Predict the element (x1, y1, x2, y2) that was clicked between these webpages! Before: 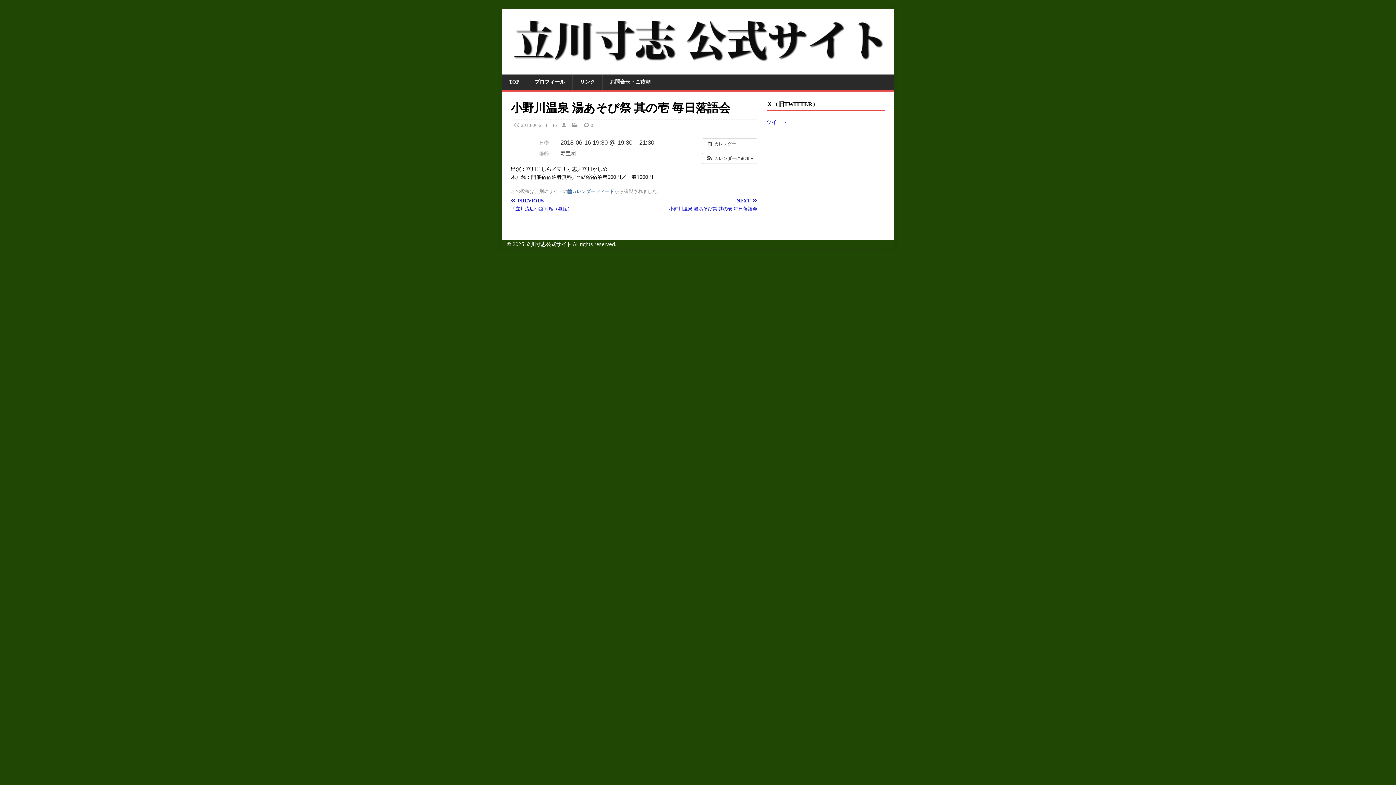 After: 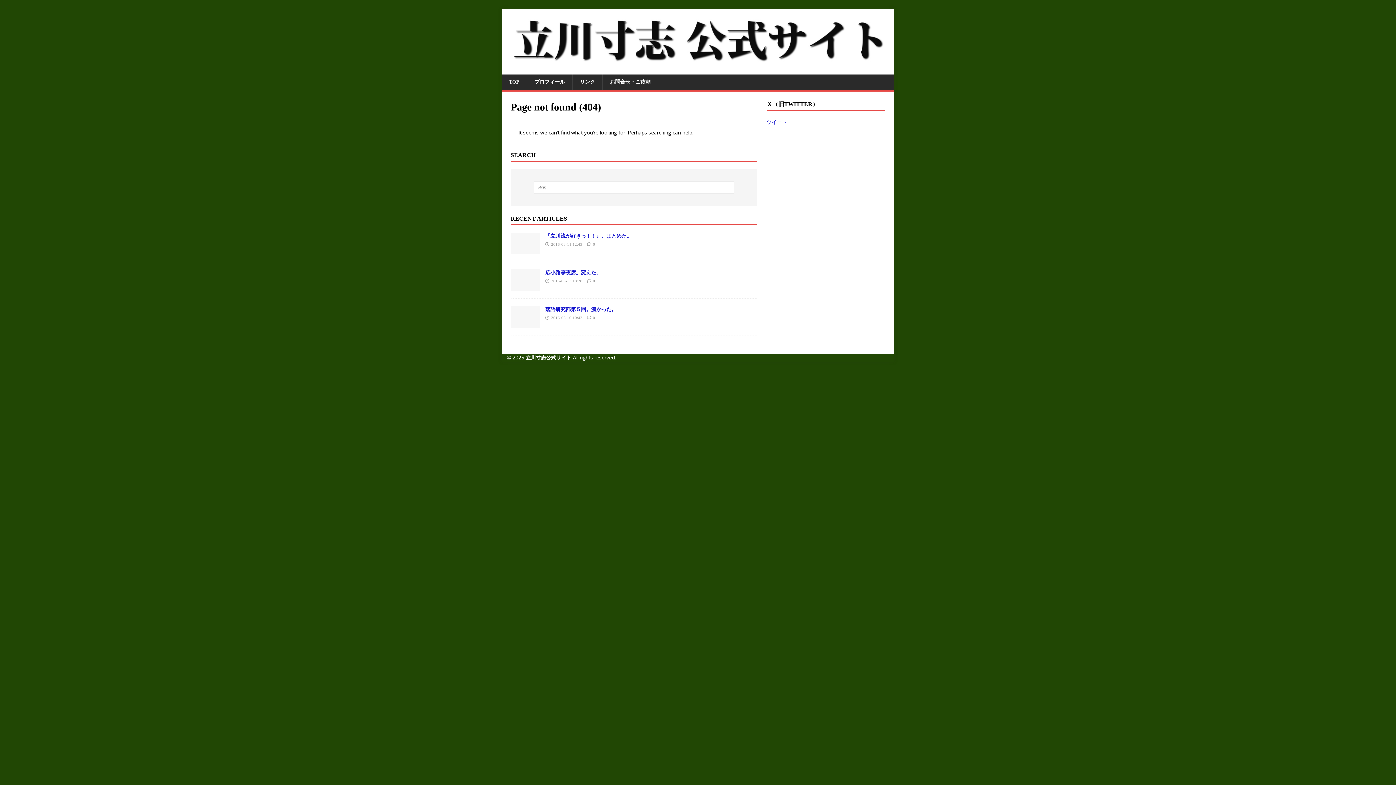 Action: label: 2018-06-21 11:46 bbox: (521, 122, 557, 128)